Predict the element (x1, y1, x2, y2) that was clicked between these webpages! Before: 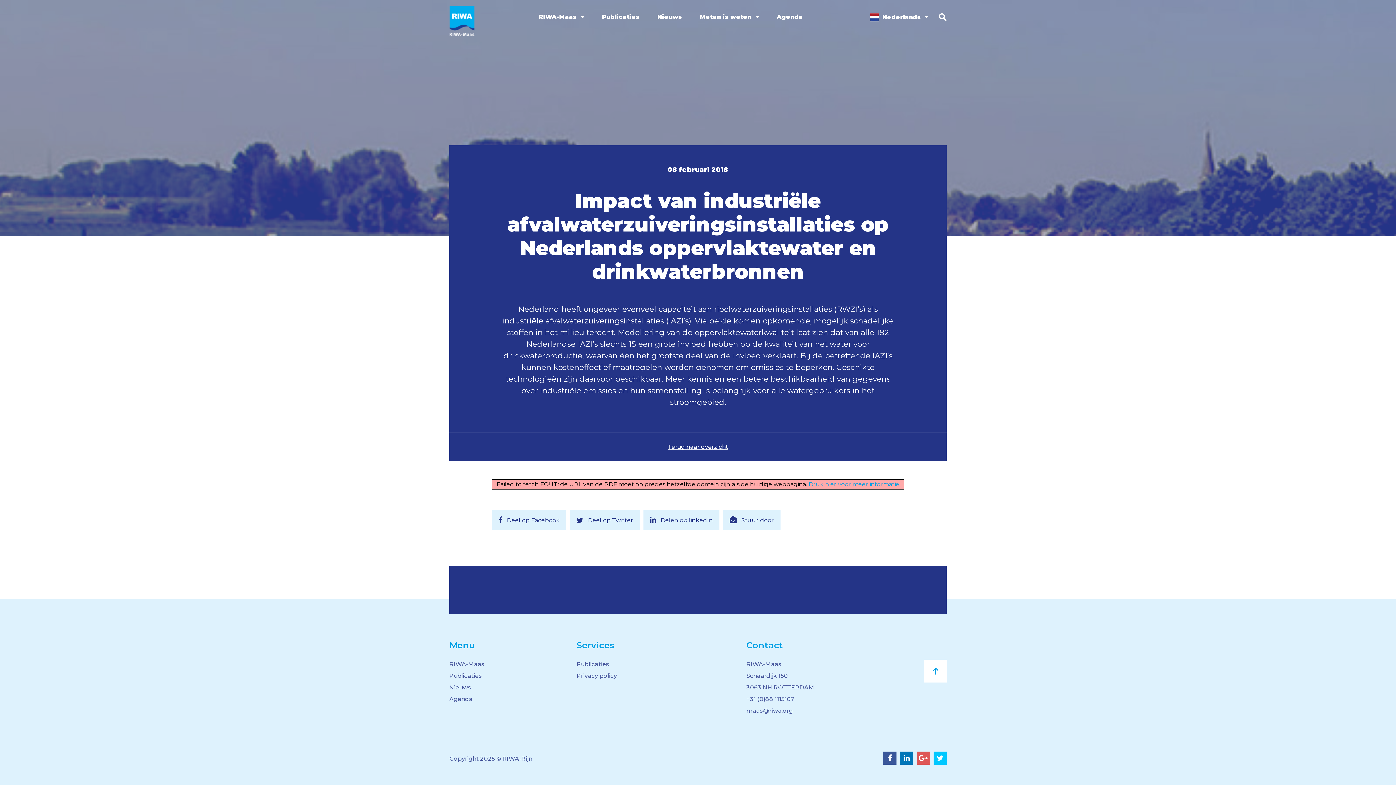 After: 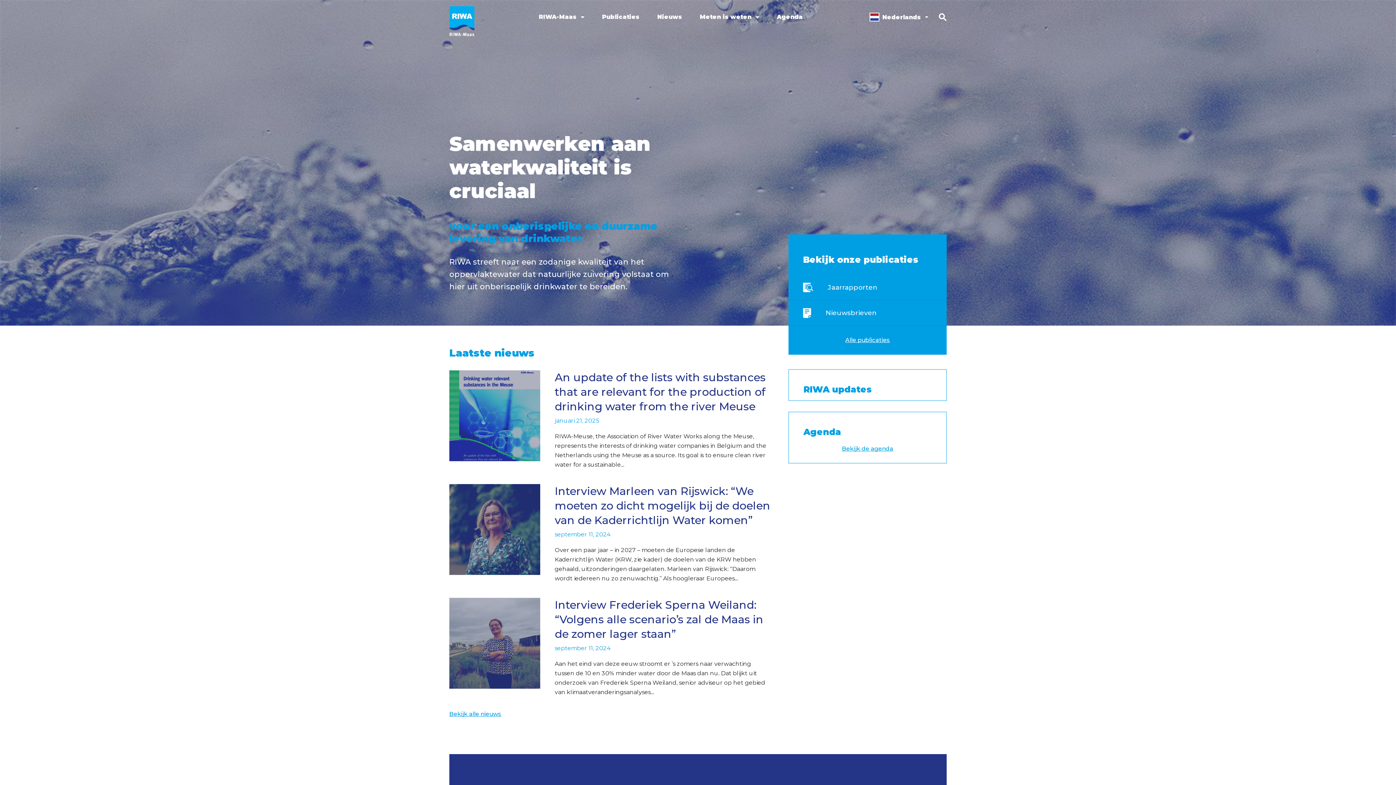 Action: bbox: (449, 17, 474, 24)